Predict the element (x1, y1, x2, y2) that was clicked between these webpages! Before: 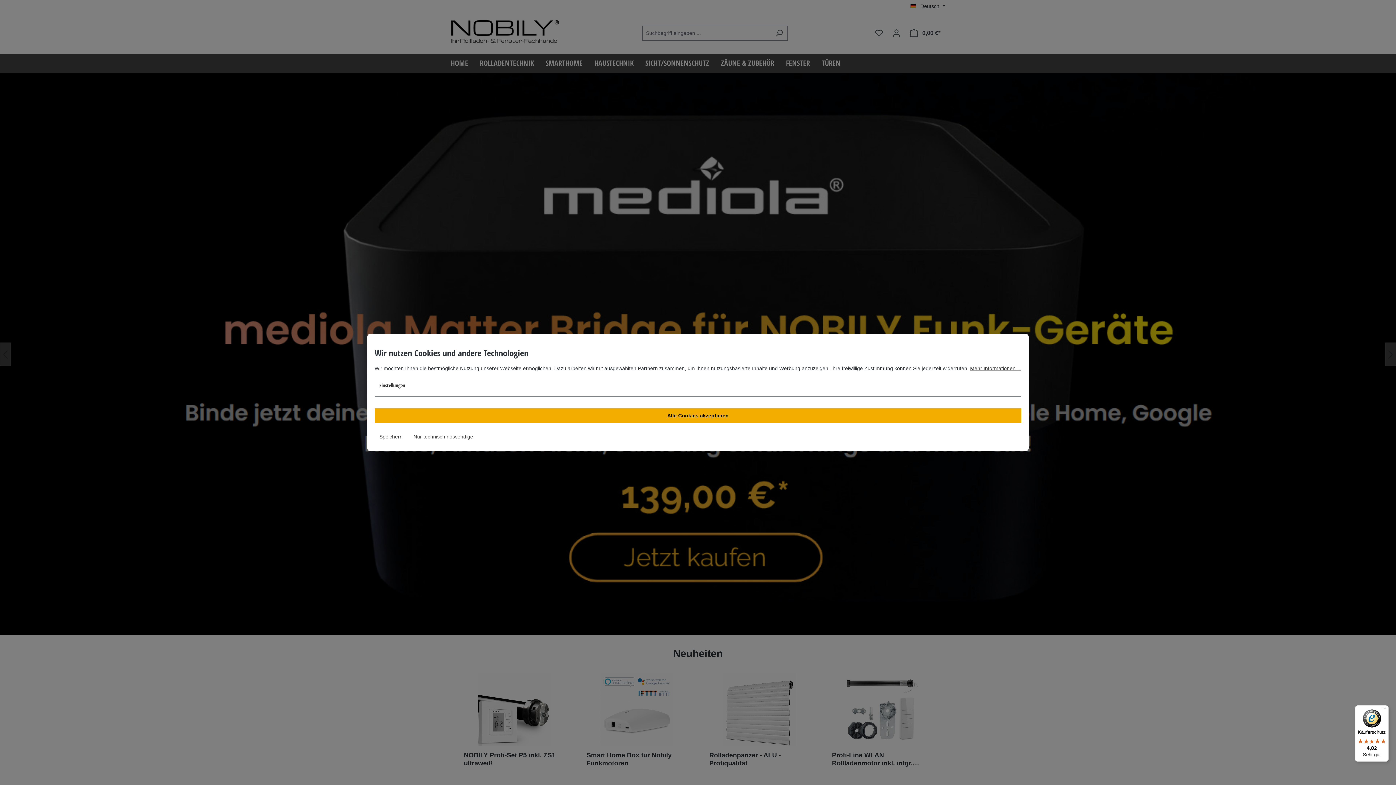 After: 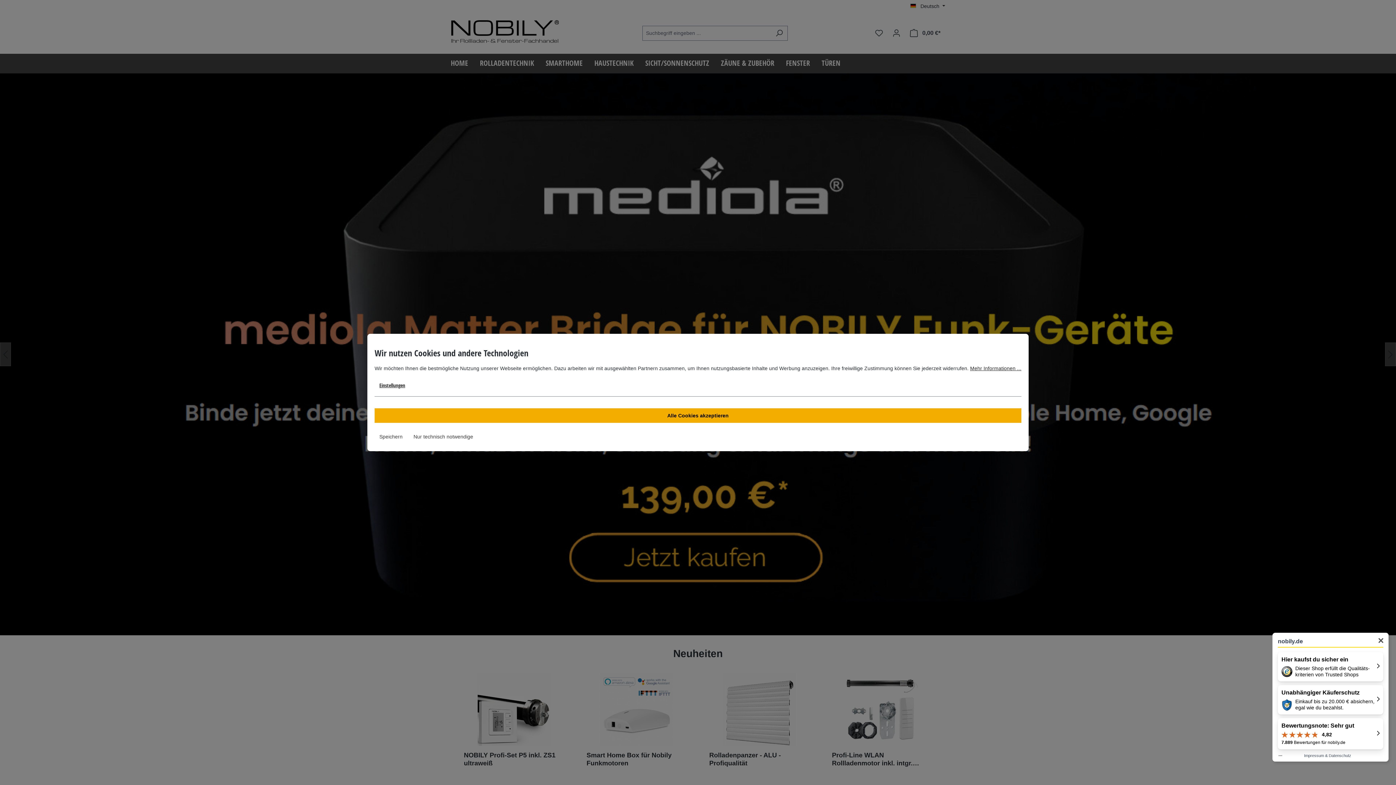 Action: label: Käuferschutz

4,82

Sehr gut bbox: (1355, 705, 1389, 762)